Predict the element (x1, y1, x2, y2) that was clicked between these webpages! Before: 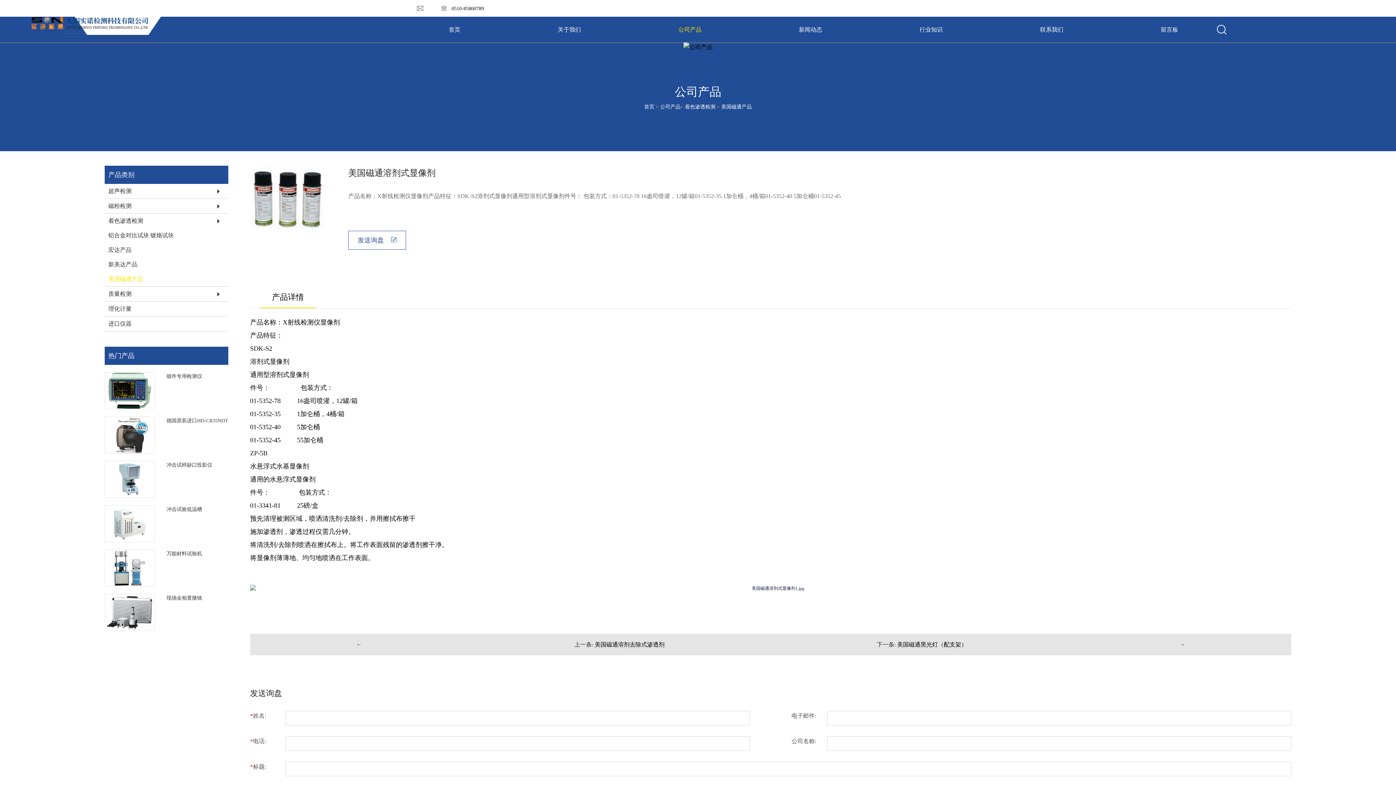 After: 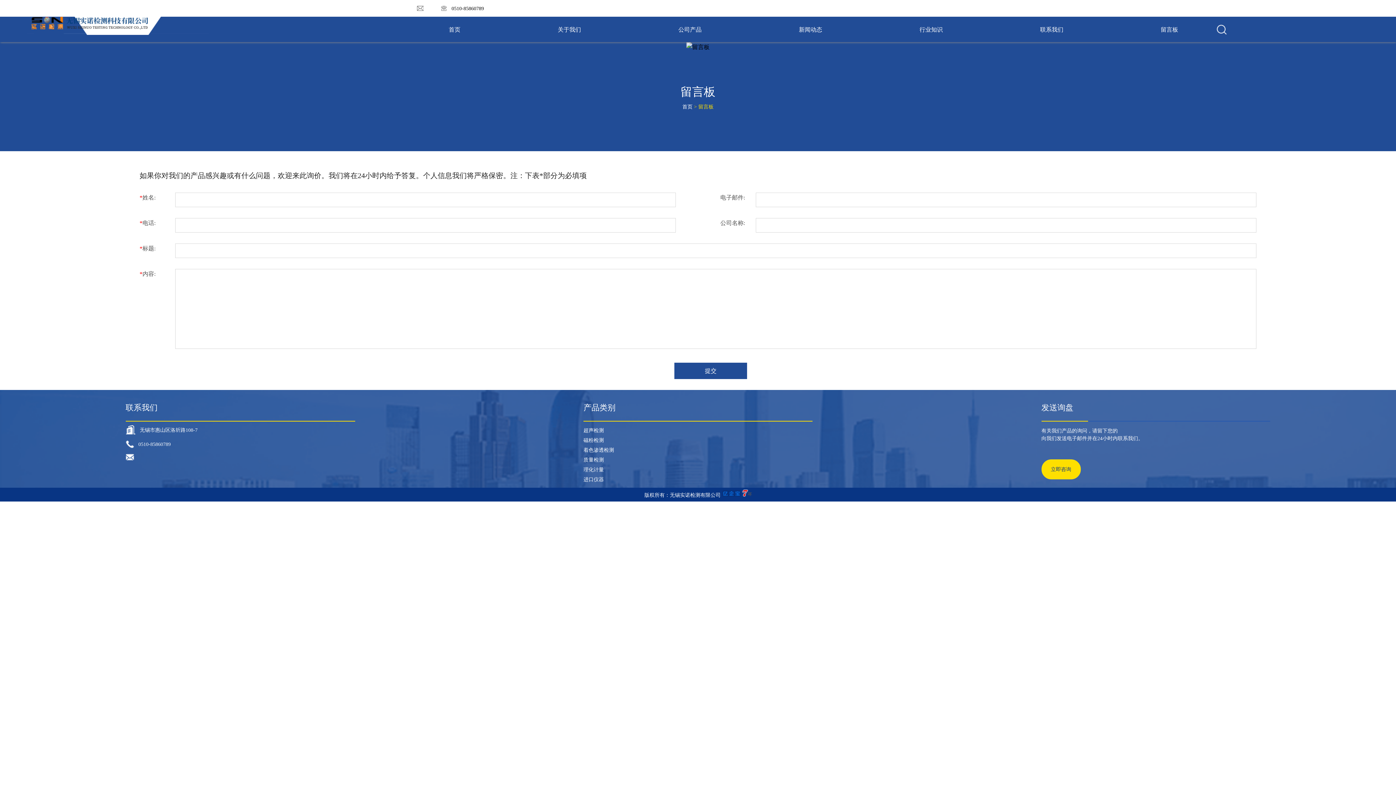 Action: label: 留言板 bbox: (1161, 16, 1178, 42)